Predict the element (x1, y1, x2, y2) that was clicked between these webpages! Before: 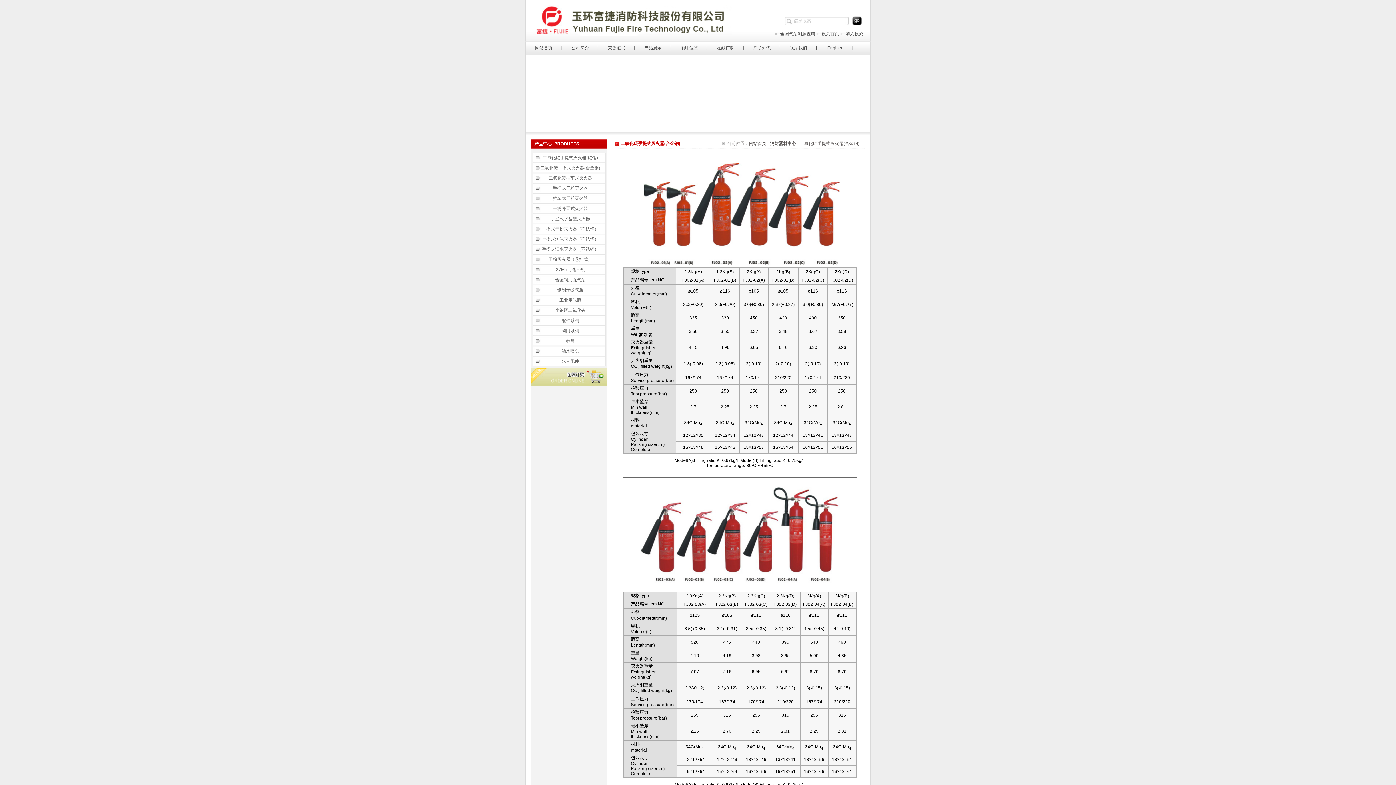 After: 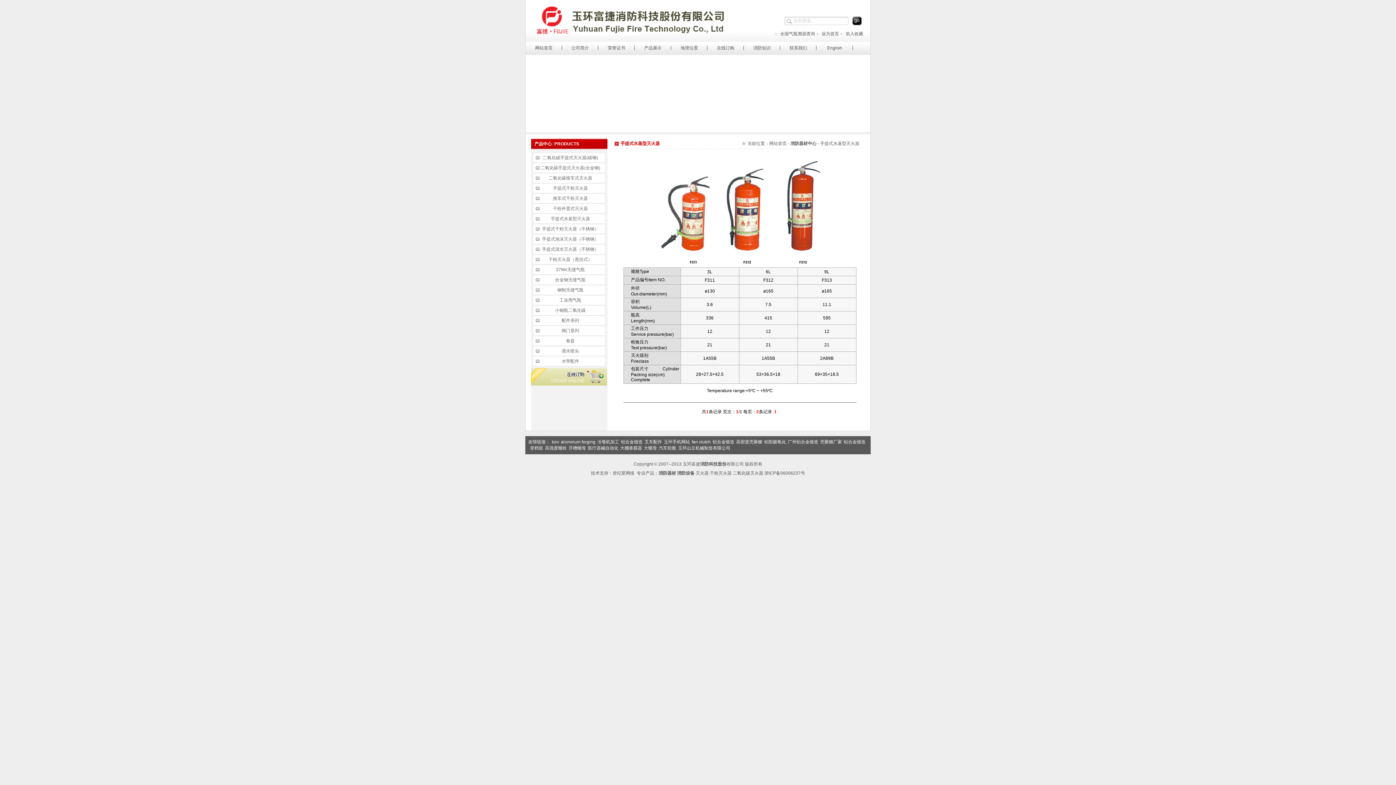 Action: bbox: (532, 213, 607, 224) label: 手提式水基型灭火器 